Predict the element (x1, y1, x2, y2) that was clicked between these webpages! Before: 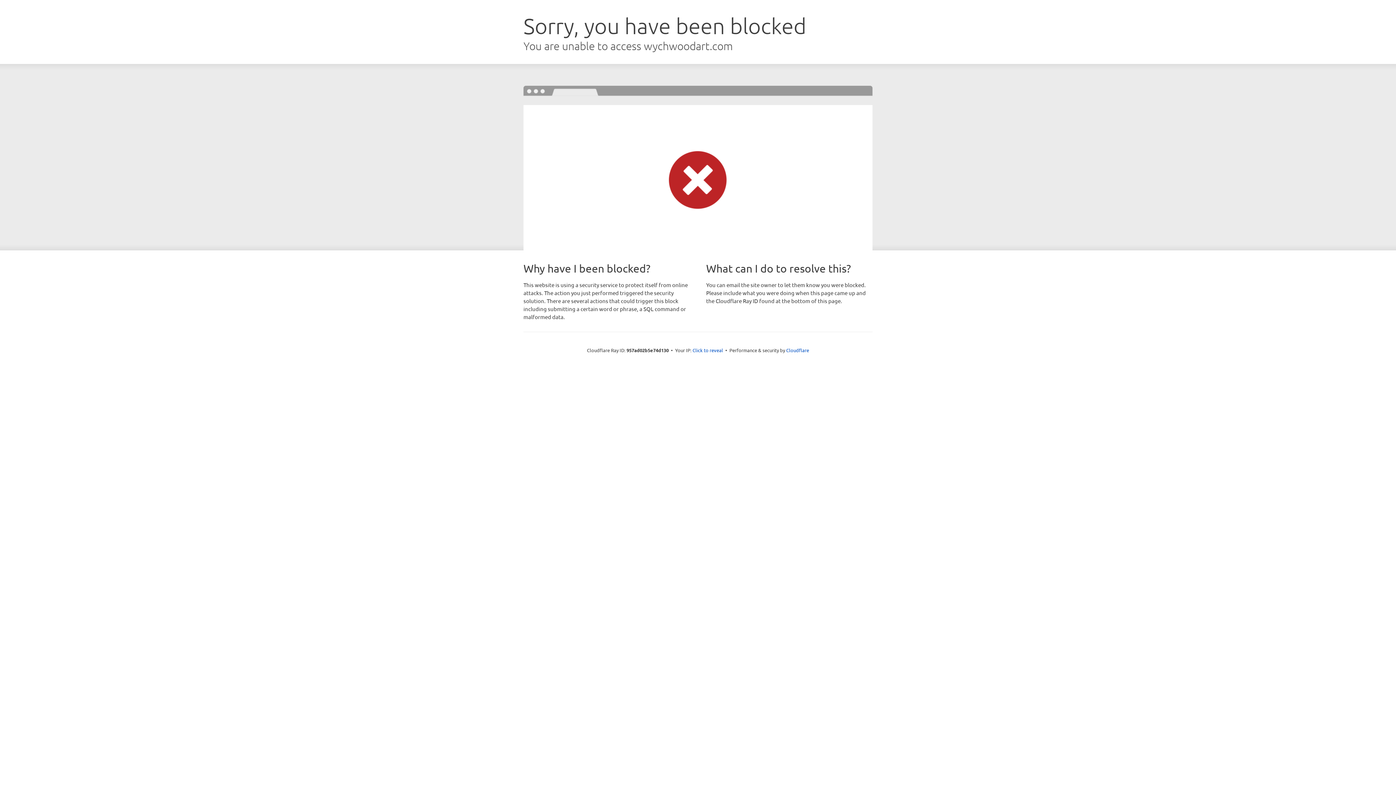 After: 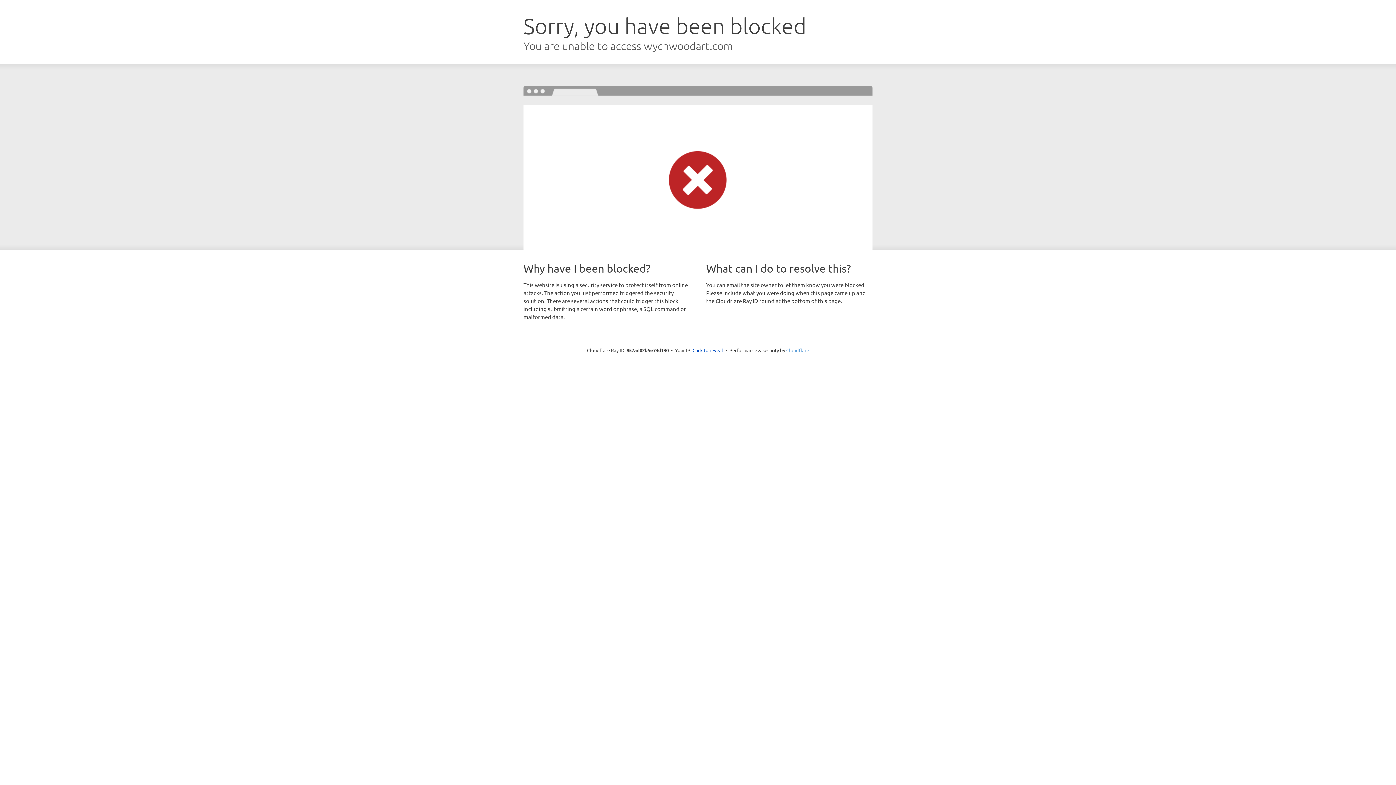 Action: label: Cloudflare bbox: (786, 347, 809, 353)